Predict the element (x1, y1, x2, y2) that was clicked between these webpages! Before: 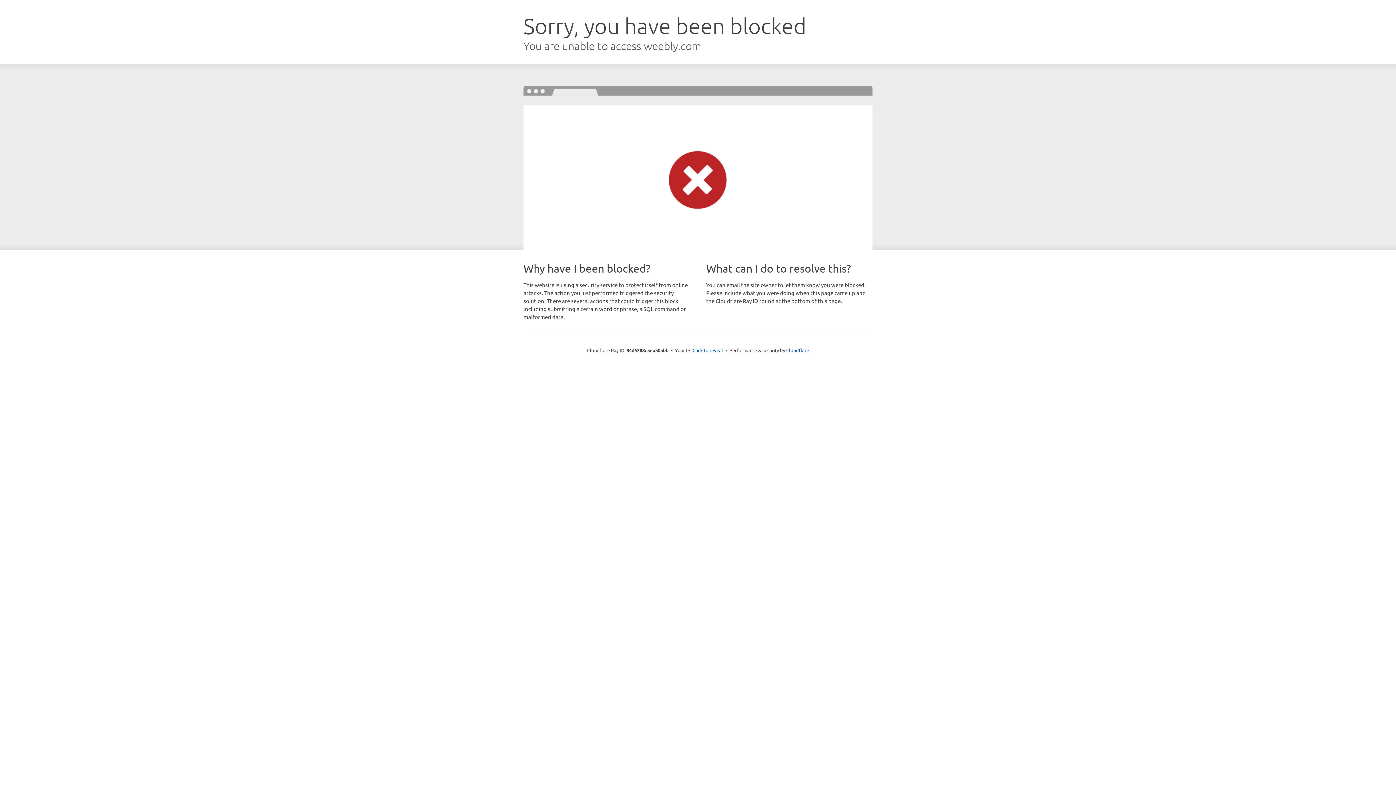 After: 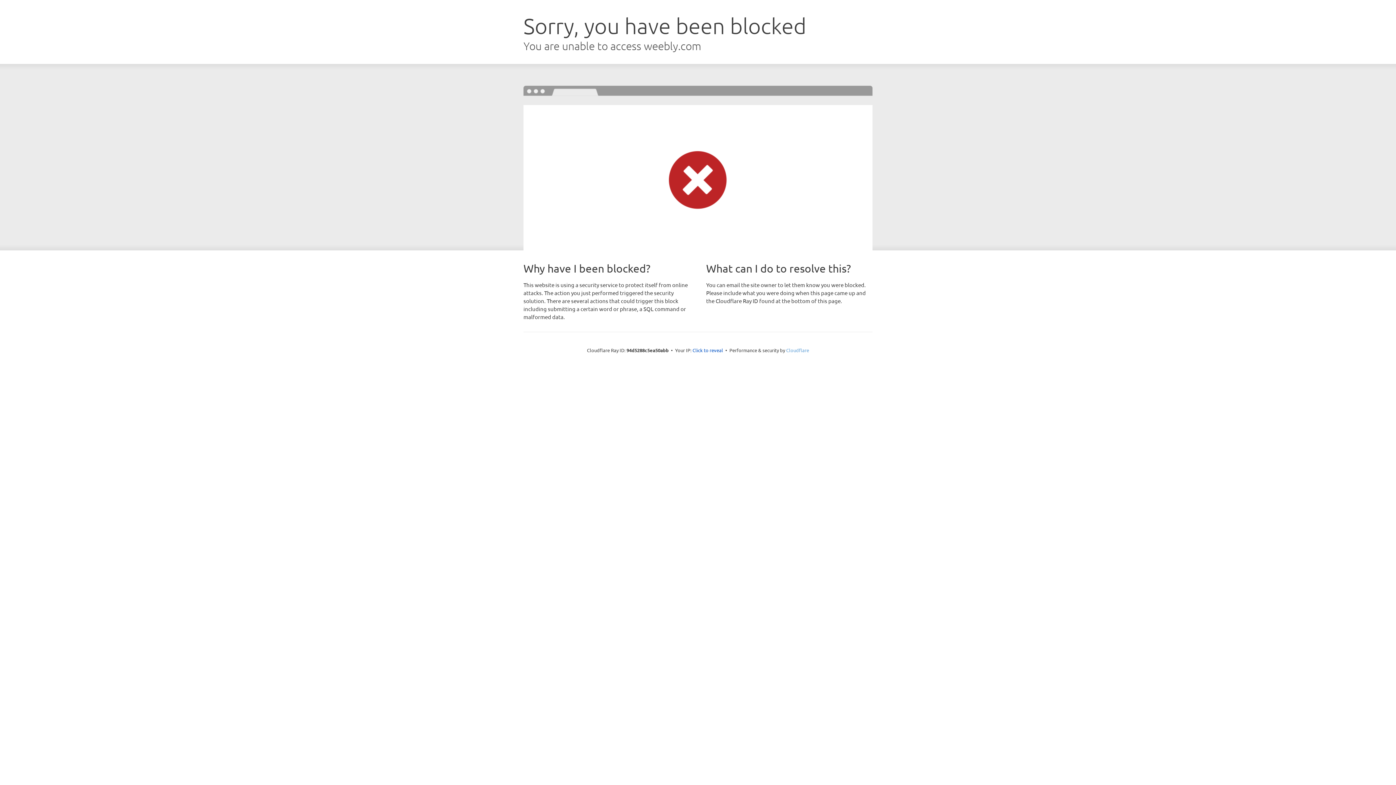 Action: bbox: (786, 347, 809, 353) label: Cloudflare